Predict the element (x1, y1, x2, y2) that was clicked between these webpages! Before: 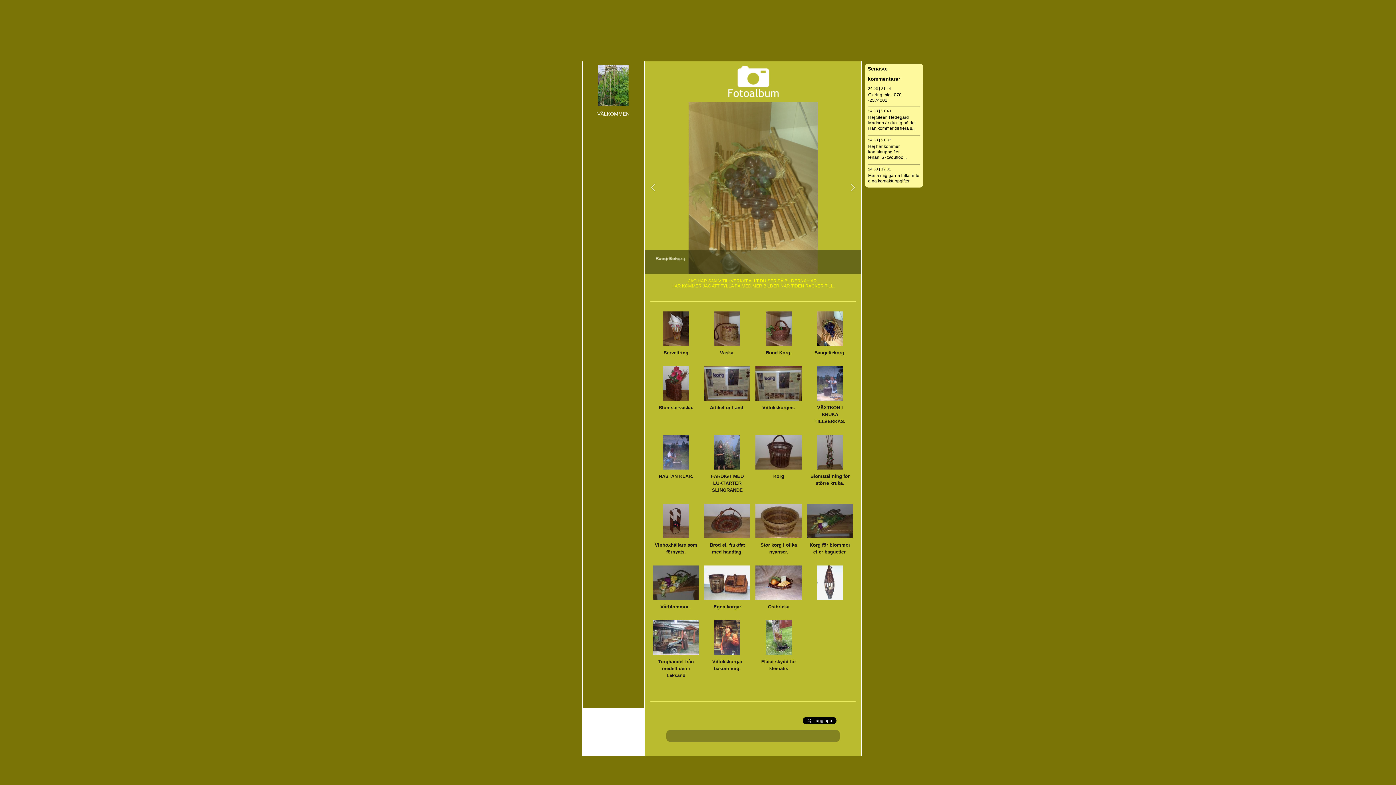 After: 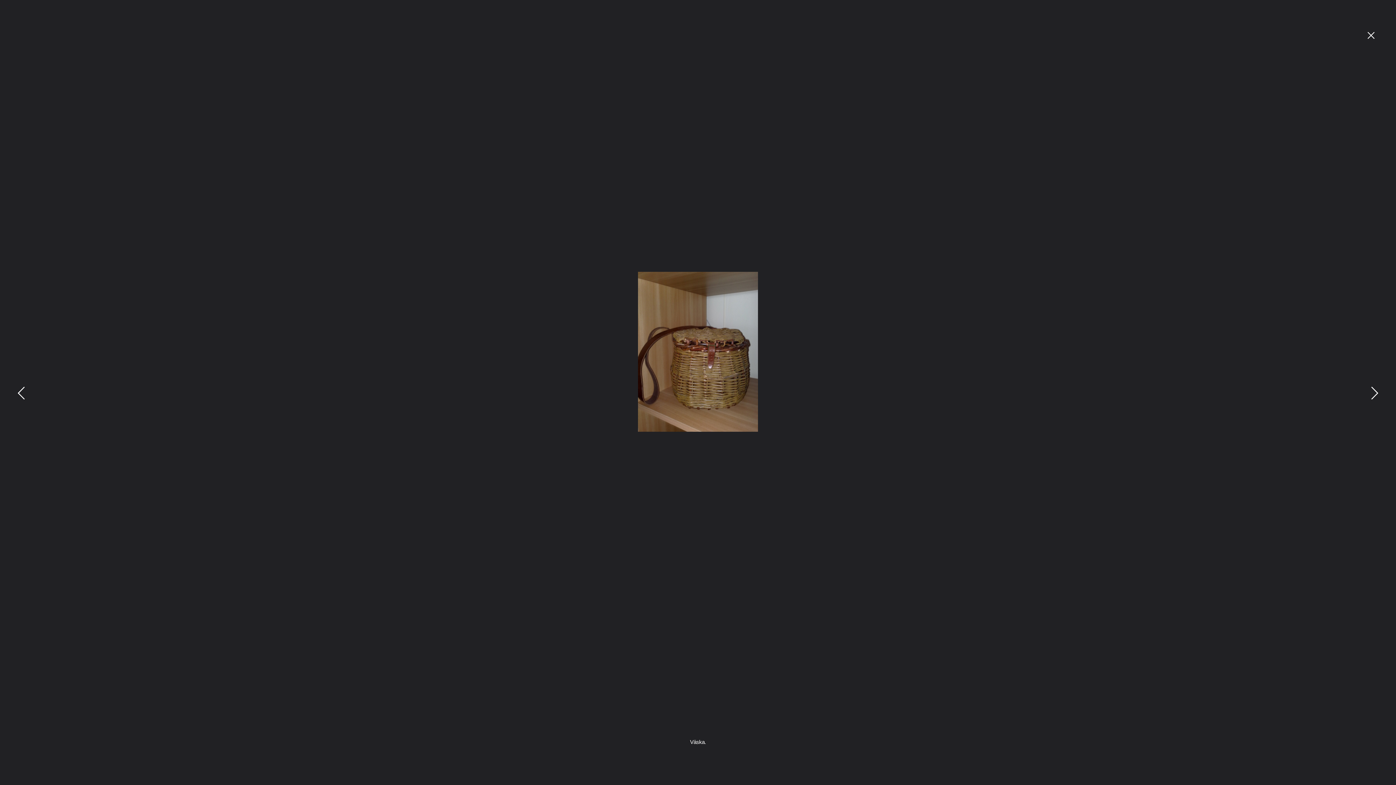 Action: bbox: (704, 311, 750, 361) label: Väska.